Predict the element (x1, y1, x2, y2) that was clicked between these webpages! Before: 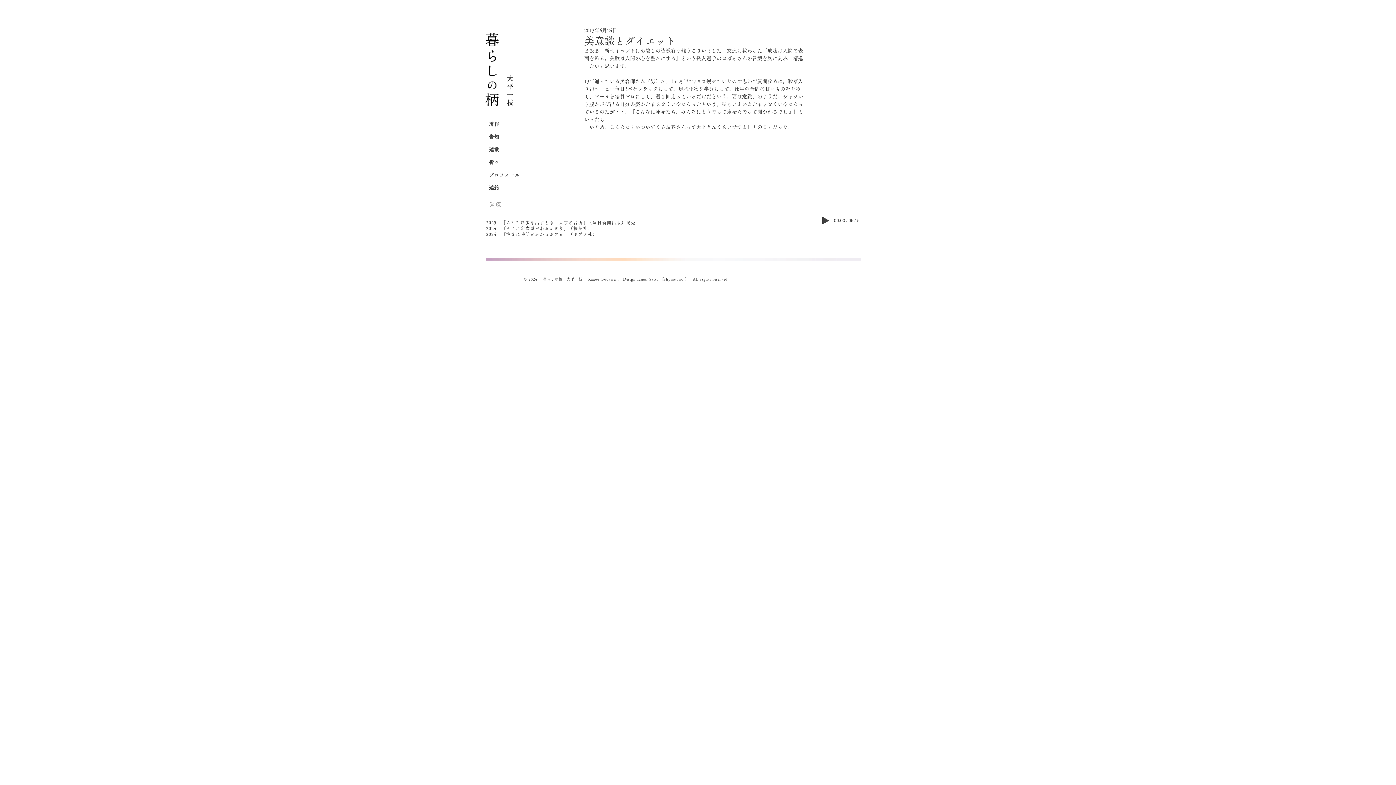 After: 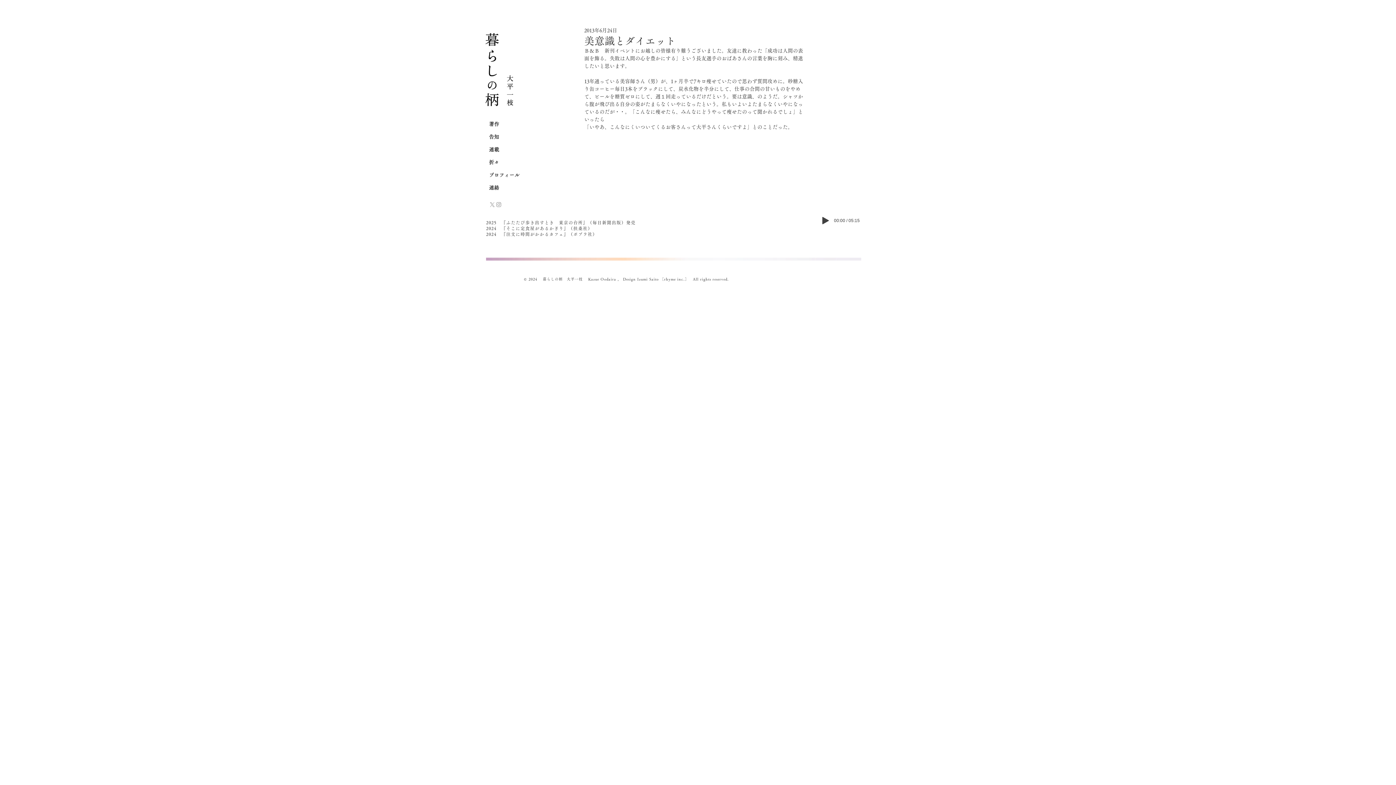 Action: bbox: (489, 181, 531, 194) label: 連絡